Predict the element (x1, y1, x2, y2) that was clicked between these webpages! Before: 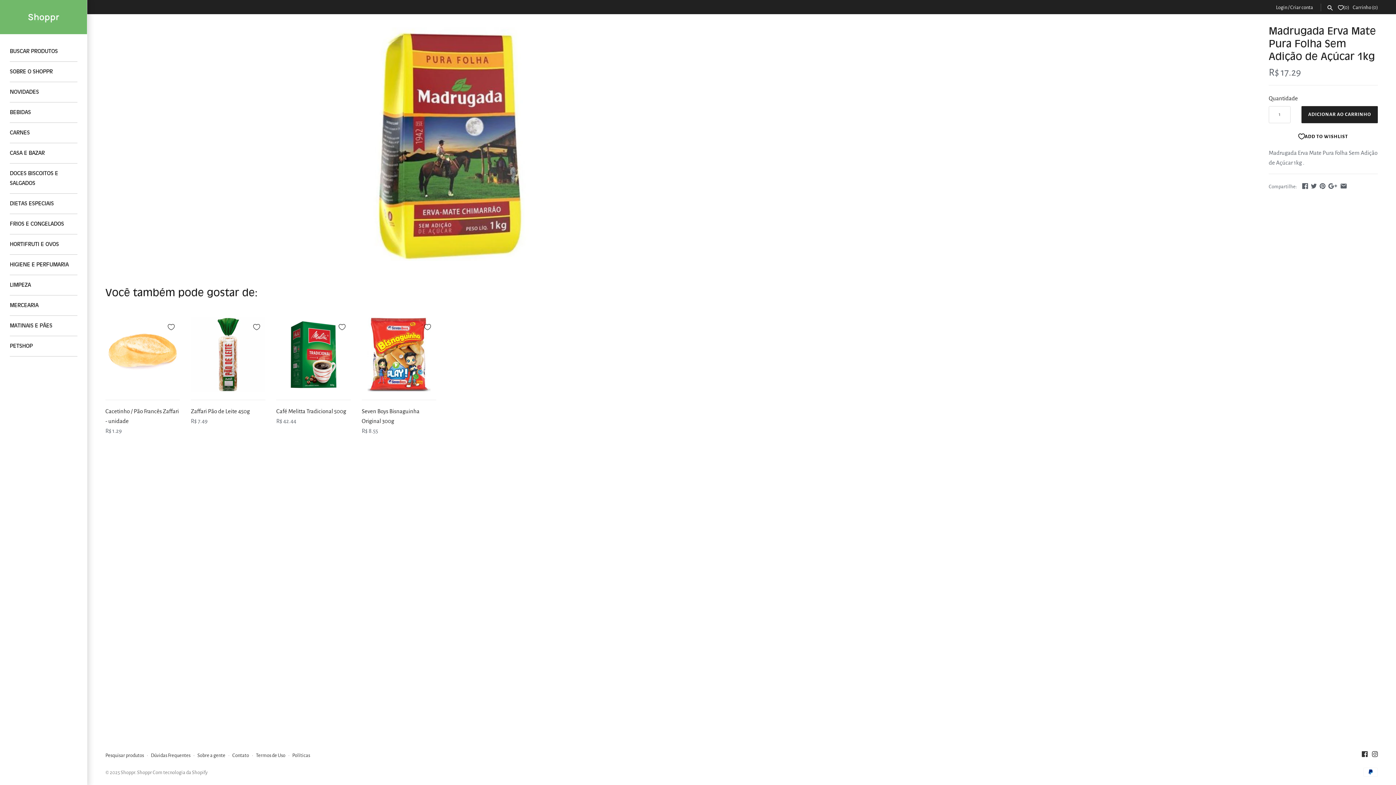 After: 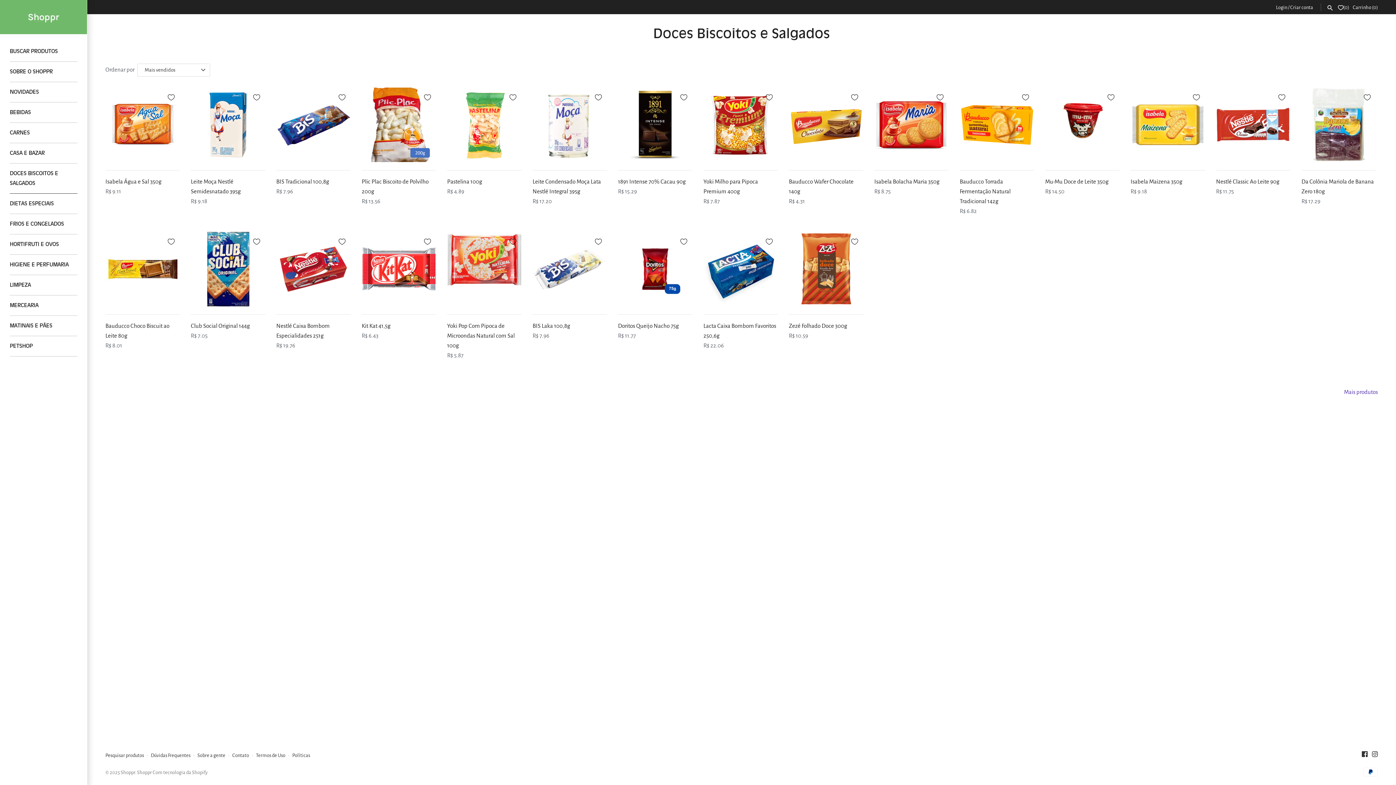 Action: label: DOCES BISCOITOS E SALGADOS bbox: (9, 163, 77, 193)